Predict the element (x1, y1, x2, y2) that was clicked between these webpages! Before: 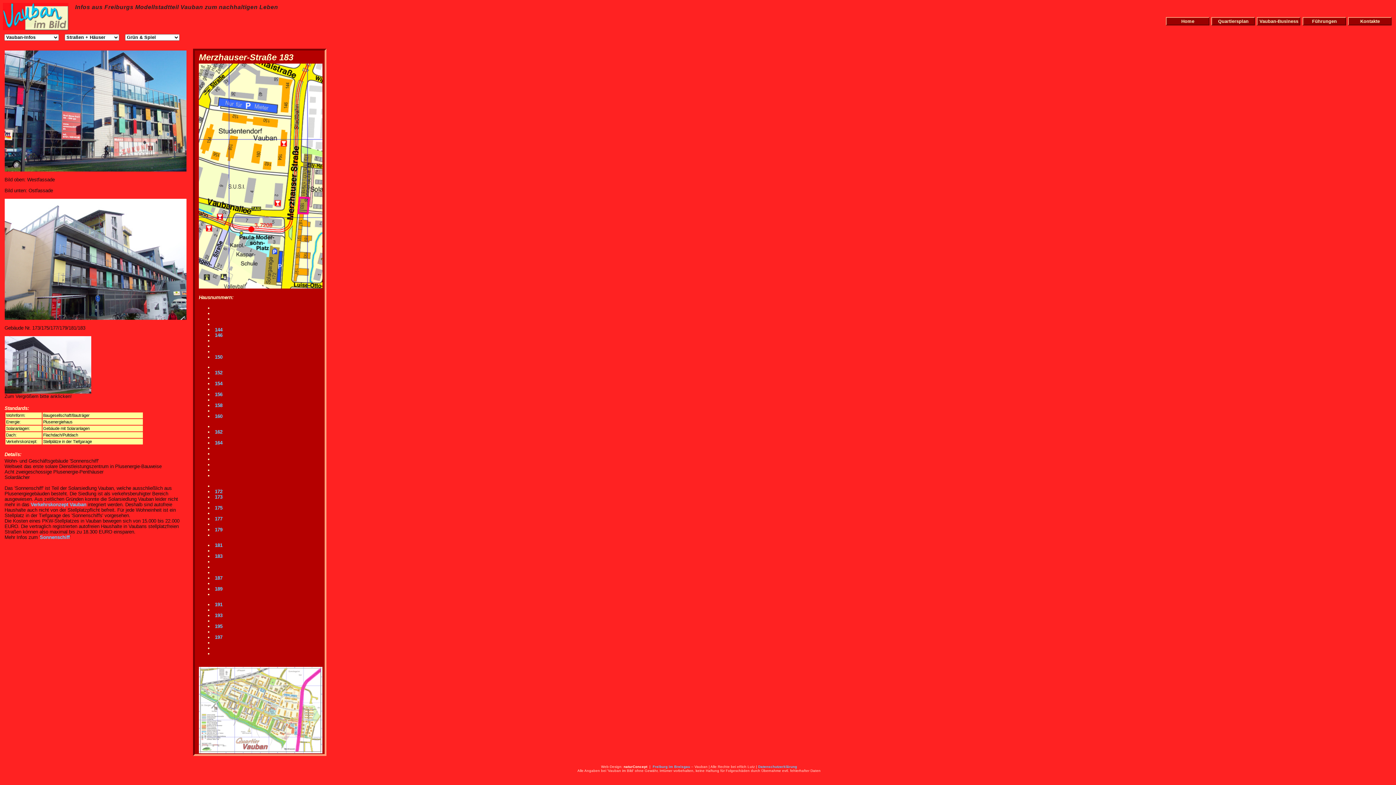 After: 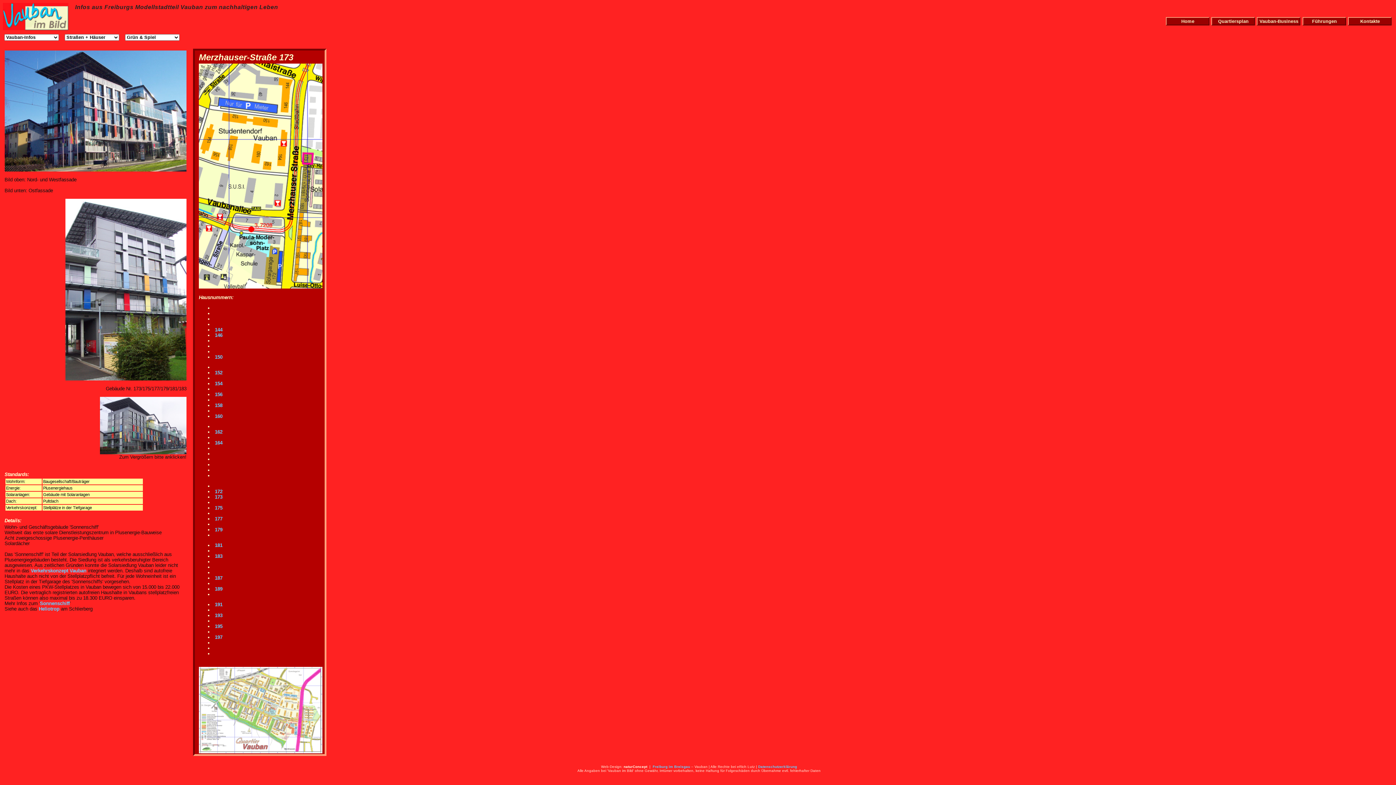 Action: label:  173 bbox: (213, 494, 222, 499)